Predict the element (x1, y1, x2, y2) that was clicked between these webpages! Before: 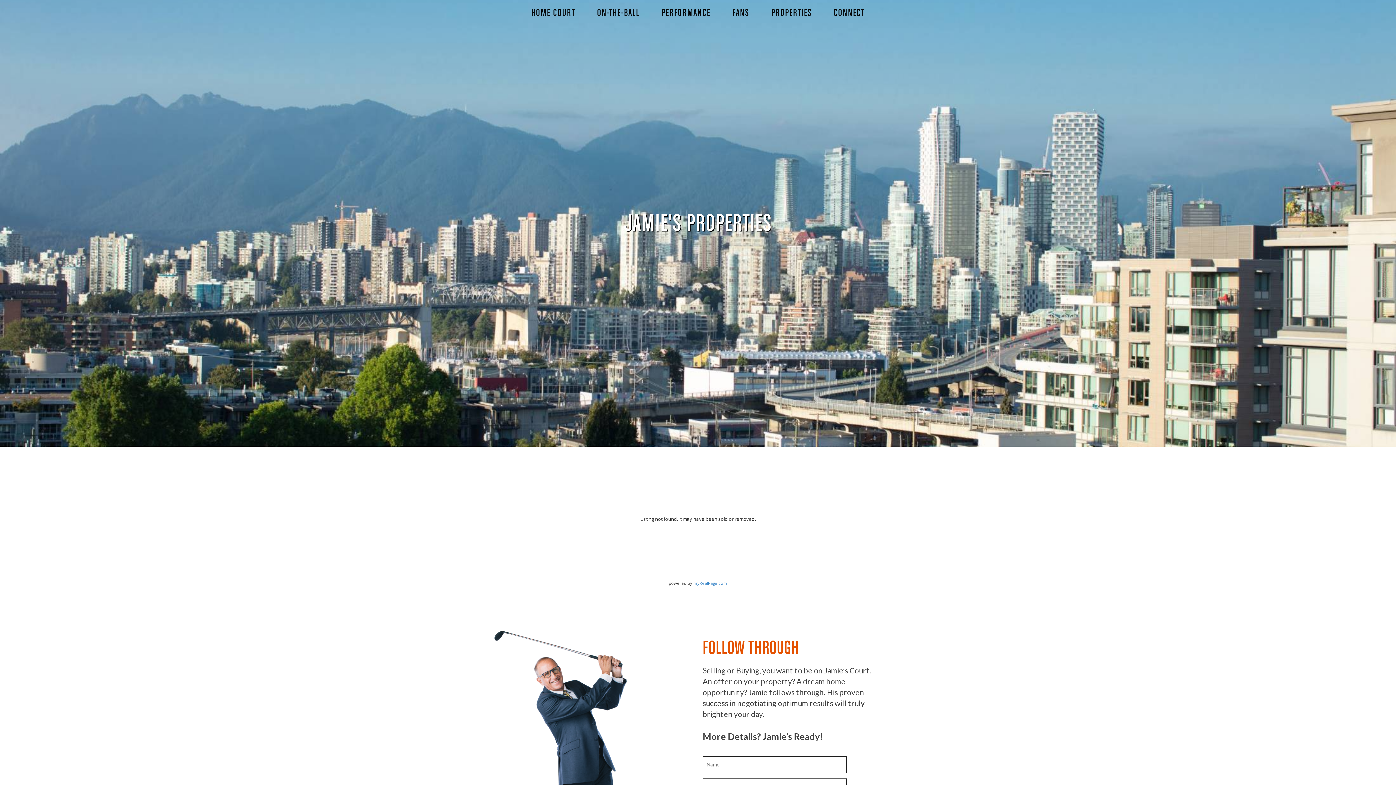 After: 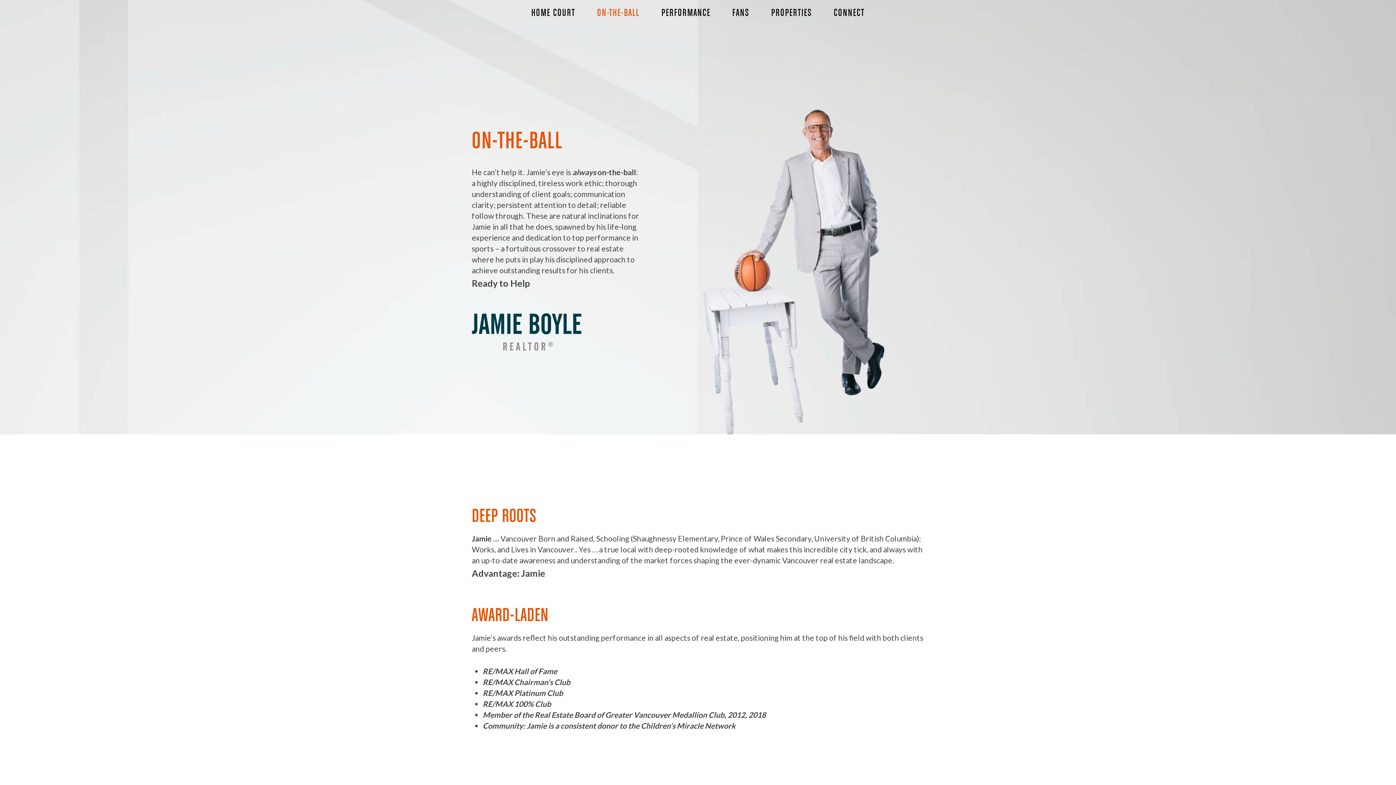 Action: bbox: (597, 0, 639, 24) label: ON-THE-BALL